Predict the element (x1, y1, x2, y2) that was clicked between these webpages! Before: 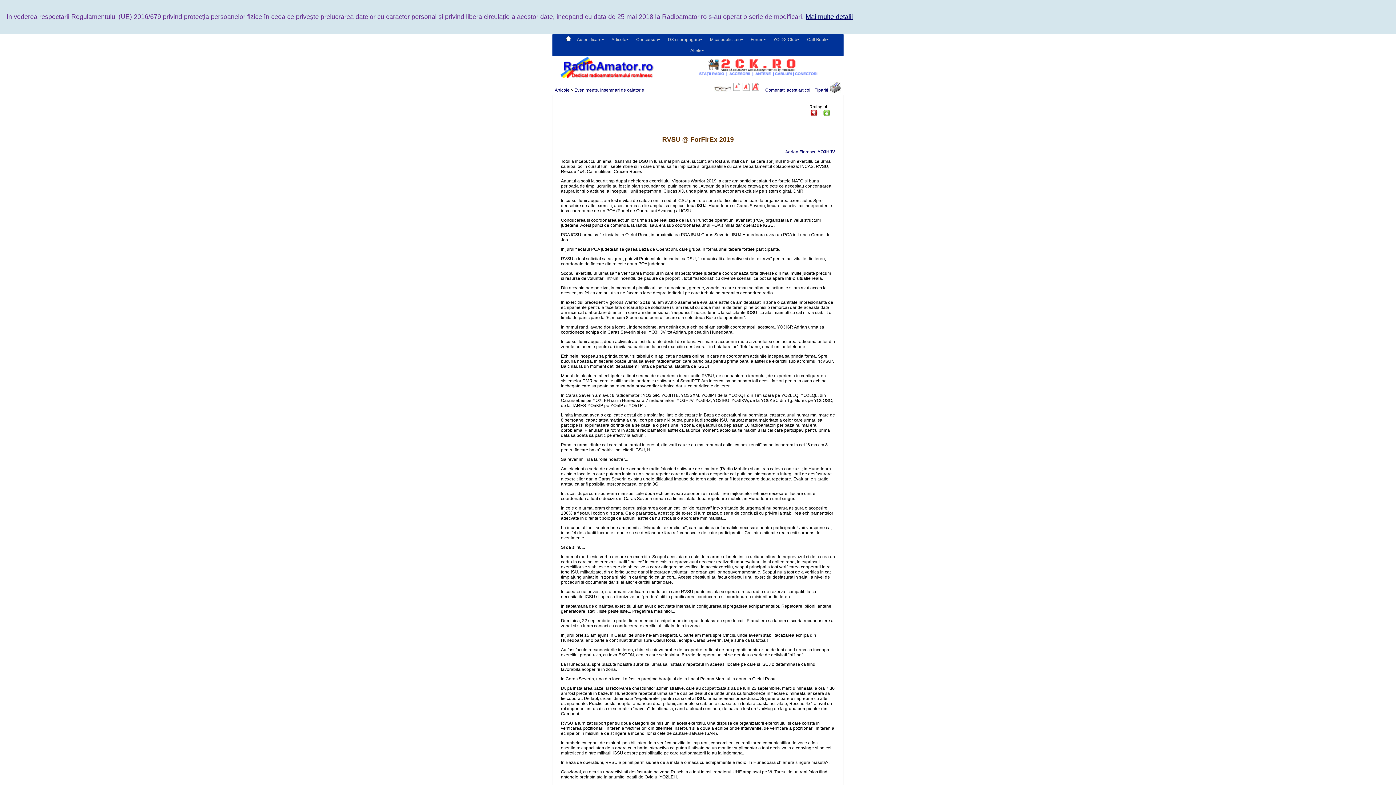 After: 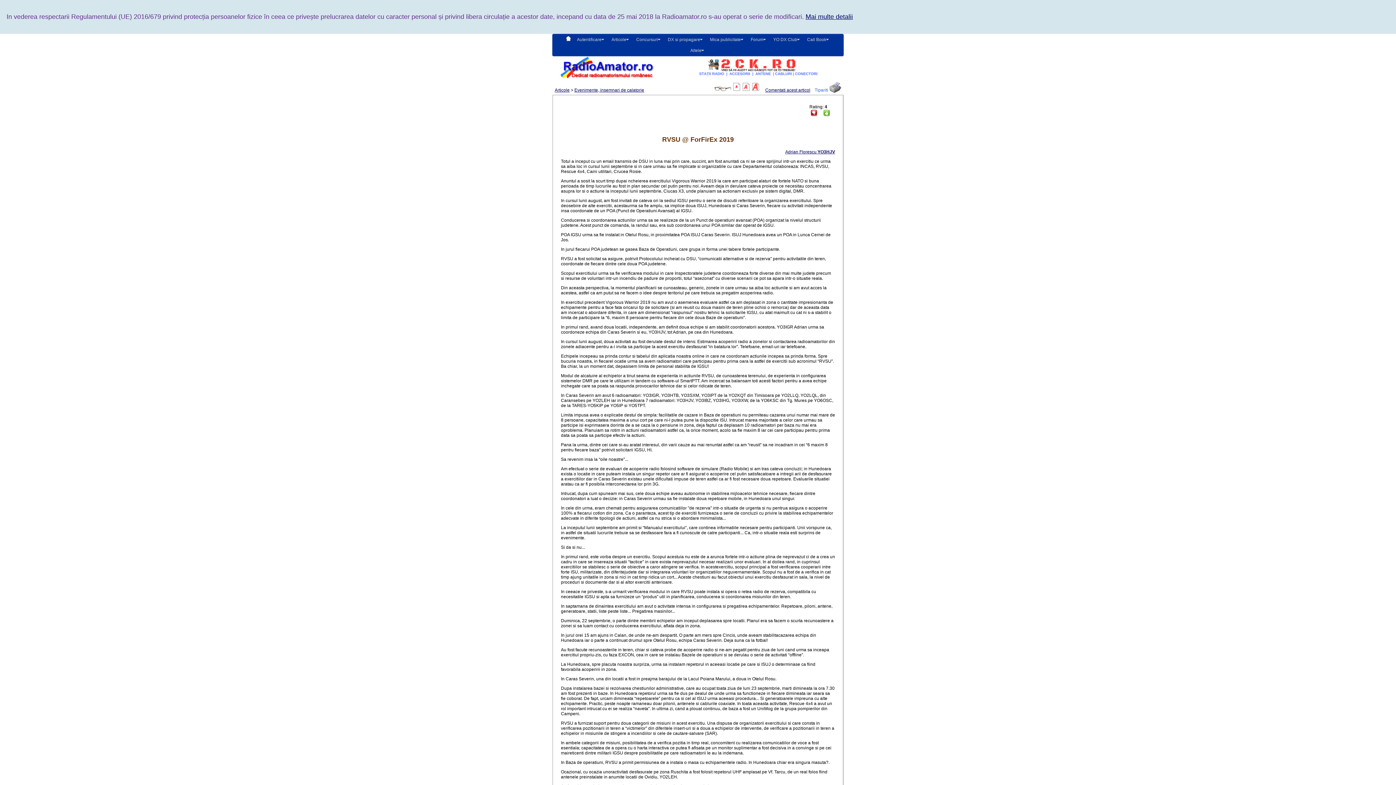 Action: bbox: (814, 87, 828, 92) label: Tipariti